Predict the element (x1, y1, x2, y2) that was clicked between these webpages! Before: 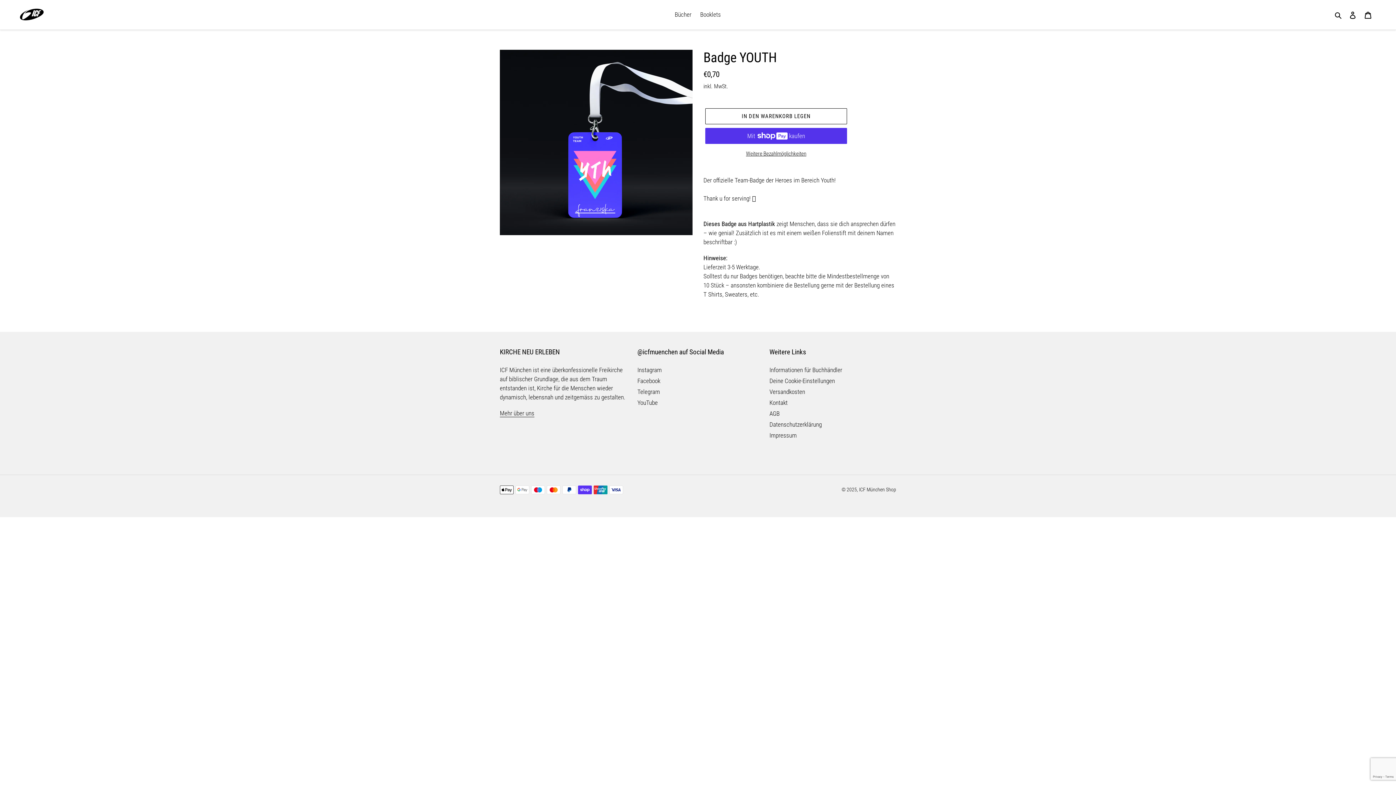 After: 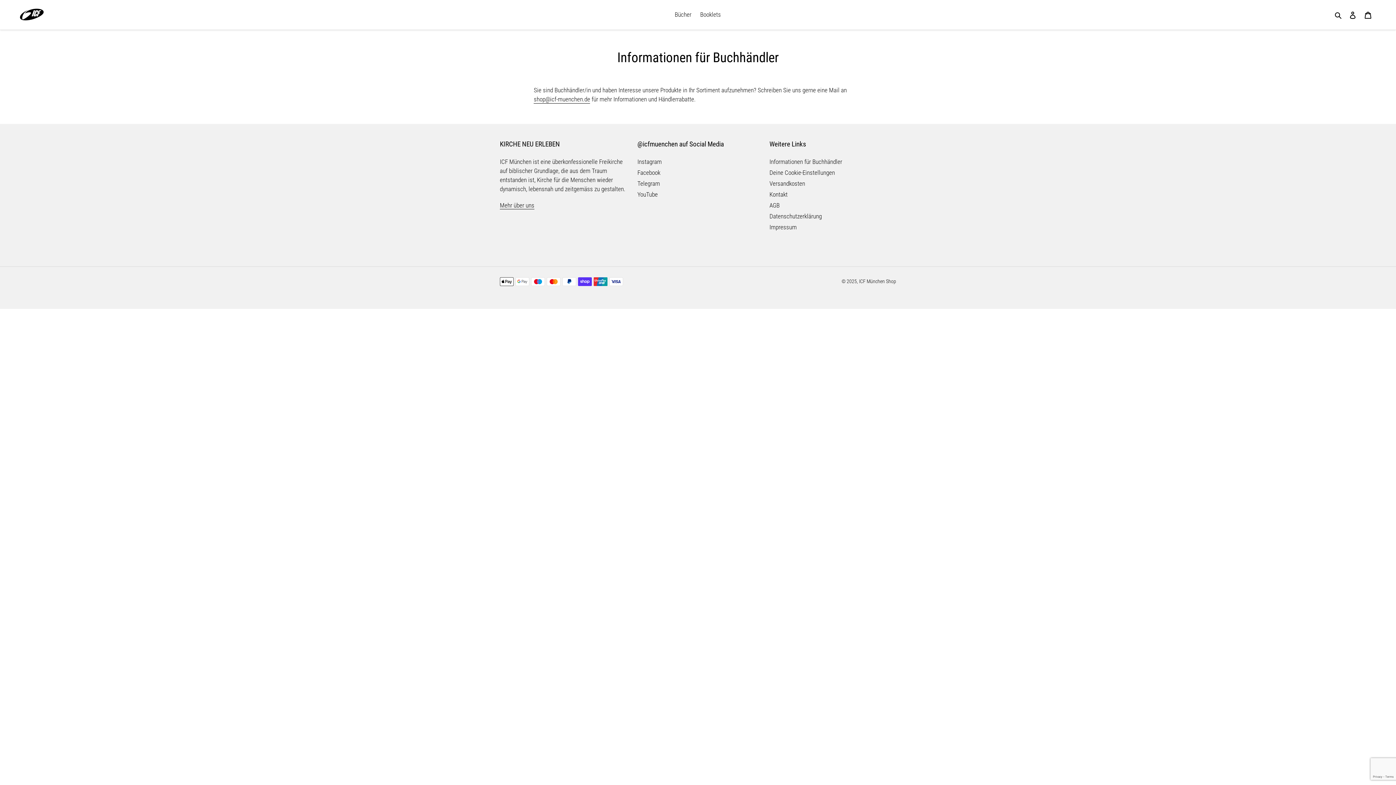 Action: label: Informationen für Buchhändler bbox: (769, 366, 842, 373)